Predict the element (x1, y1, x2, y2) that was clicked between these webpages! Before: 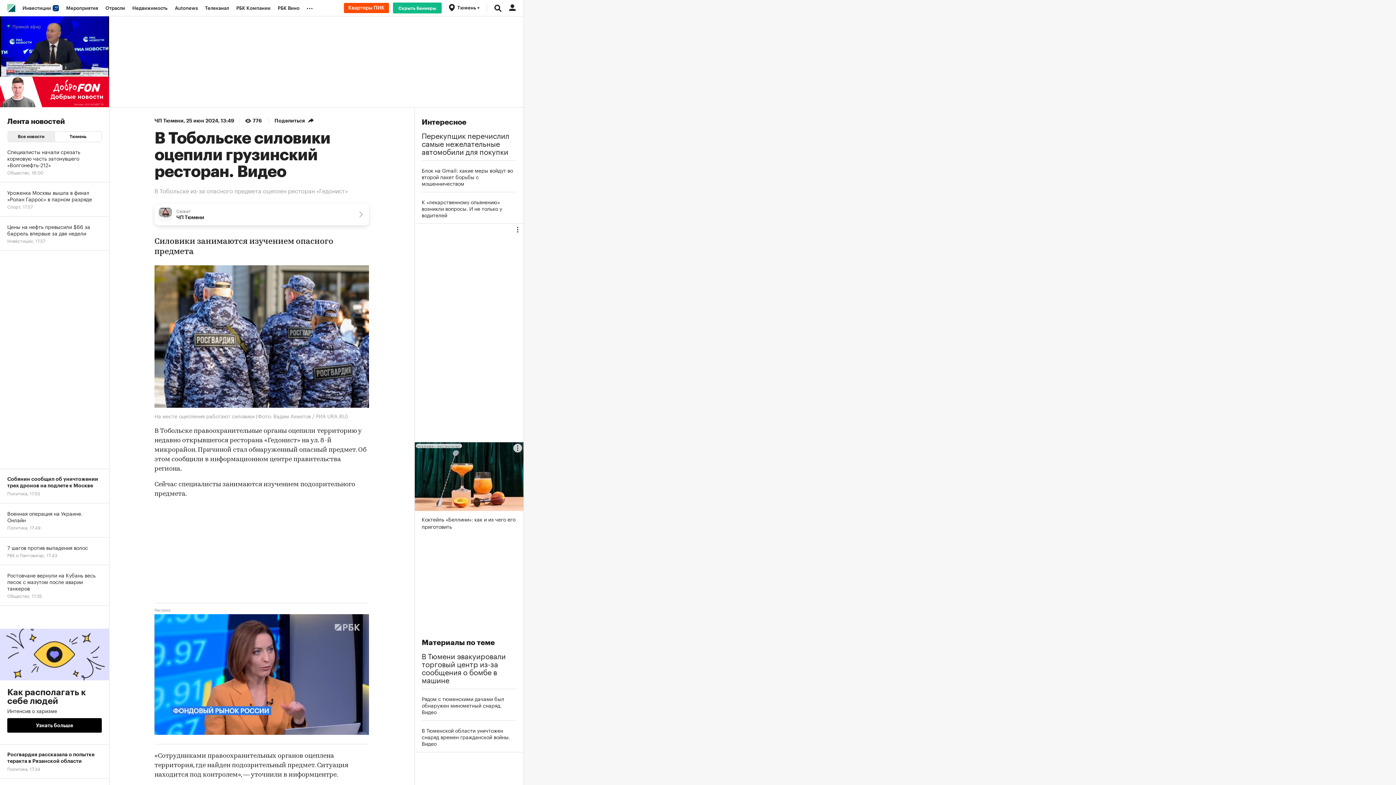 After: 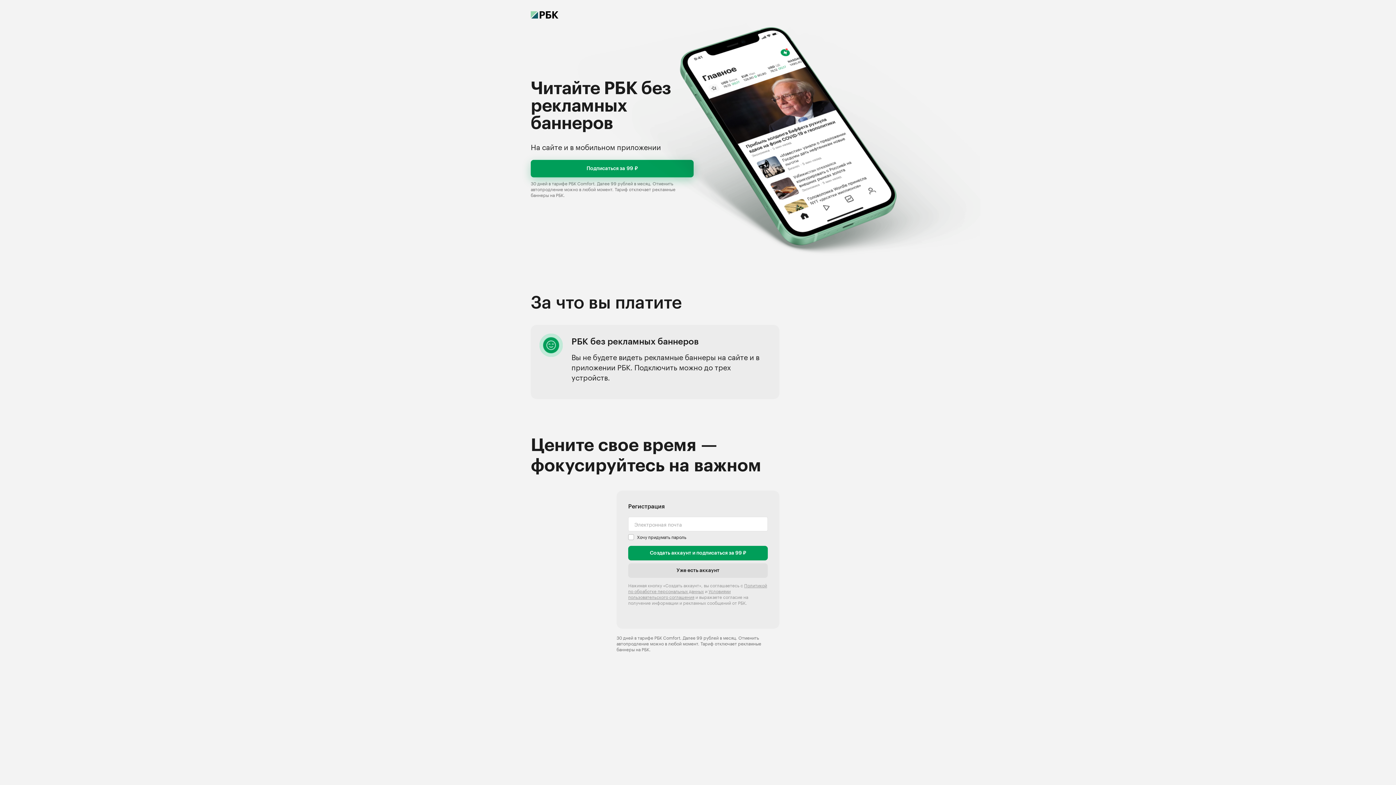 Action: bbox: (393, 2, 441, 13) label: Скрыть баннеры